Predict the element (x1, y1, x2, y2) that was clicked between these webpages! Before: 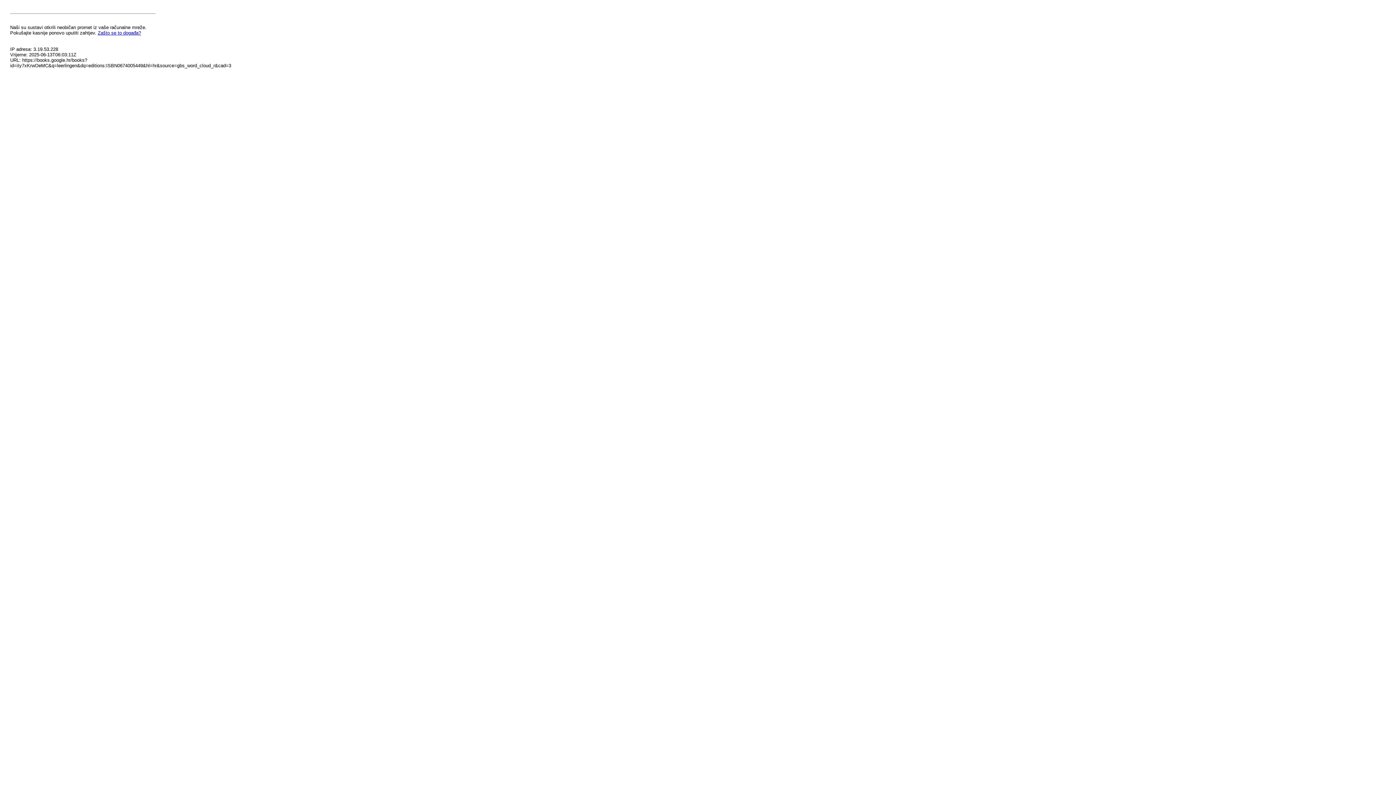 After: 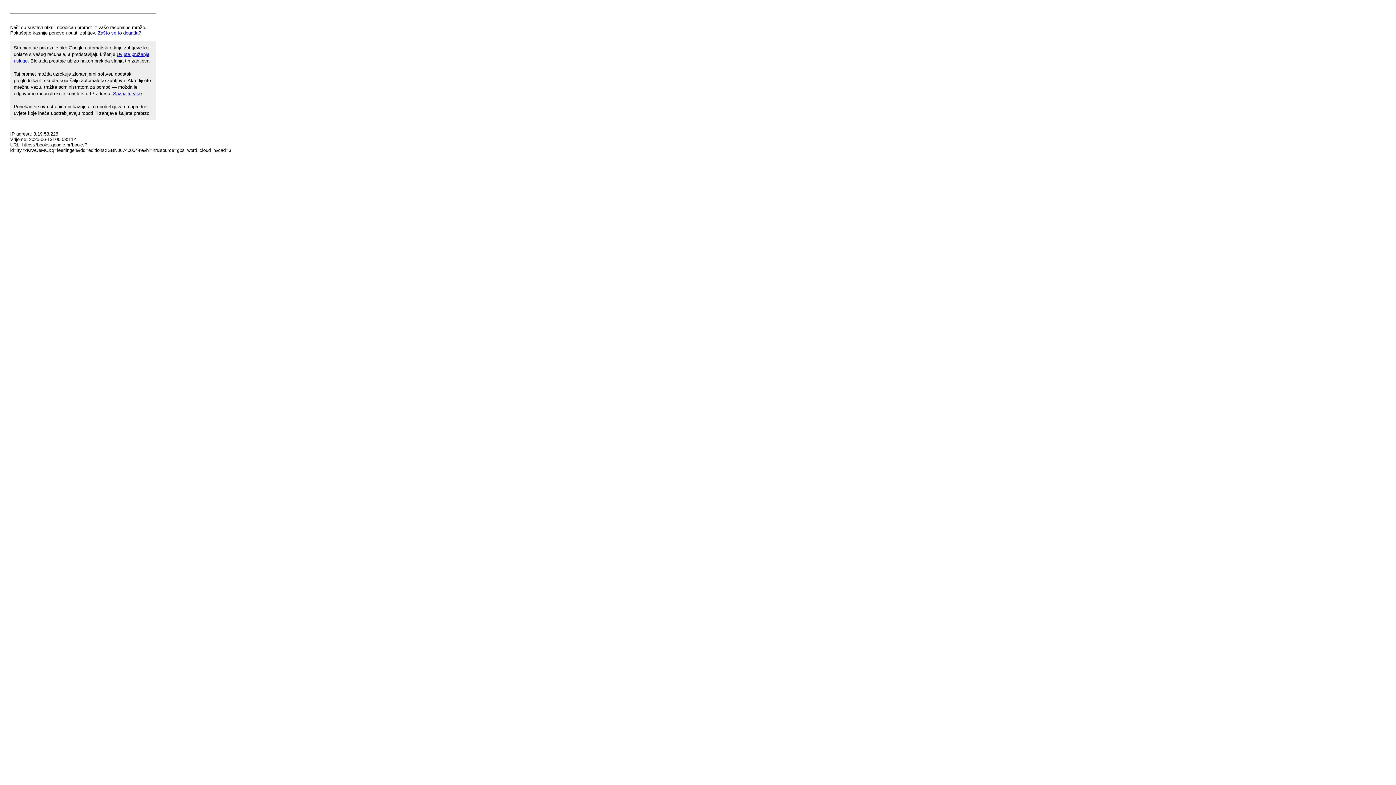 Action: bbox: (97, 30, 141, 35) label: Zašto se to događa?